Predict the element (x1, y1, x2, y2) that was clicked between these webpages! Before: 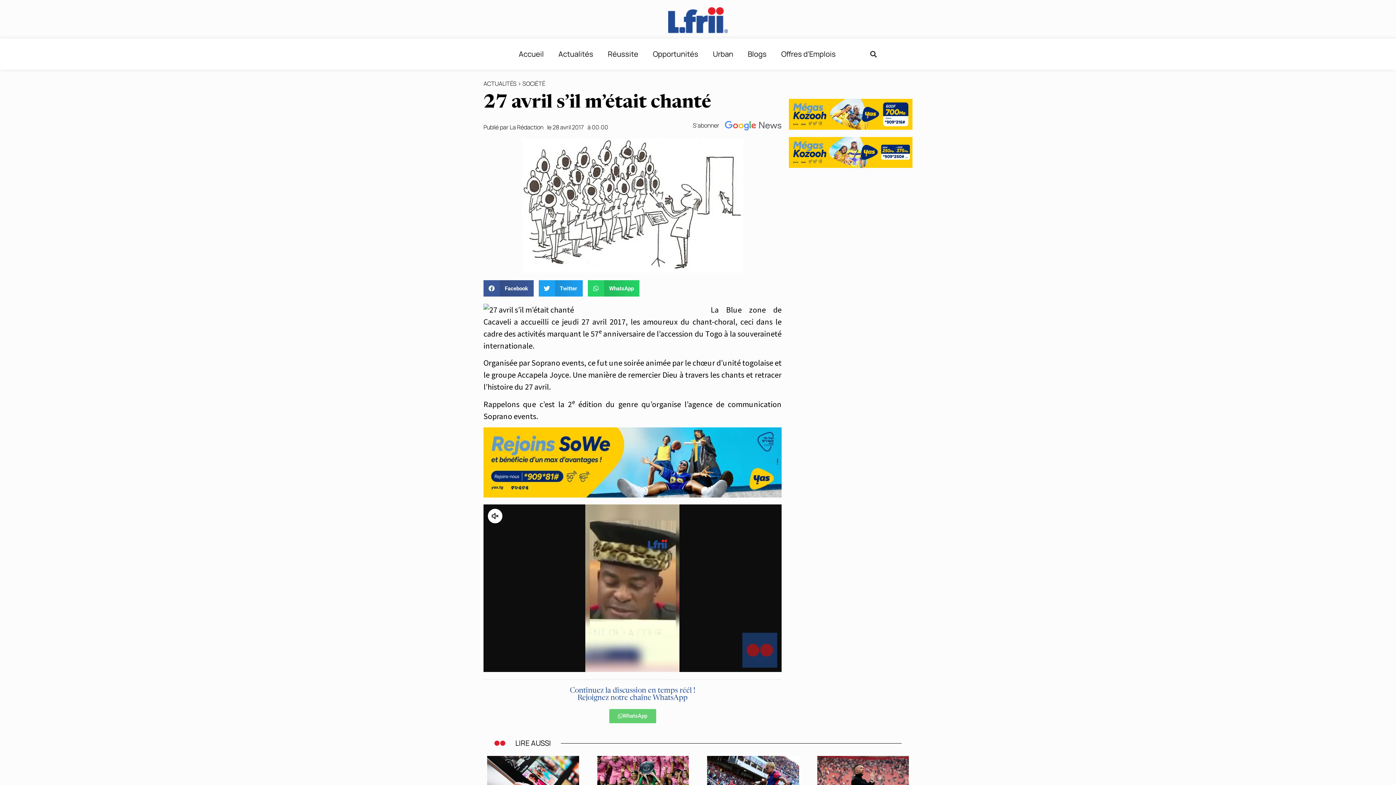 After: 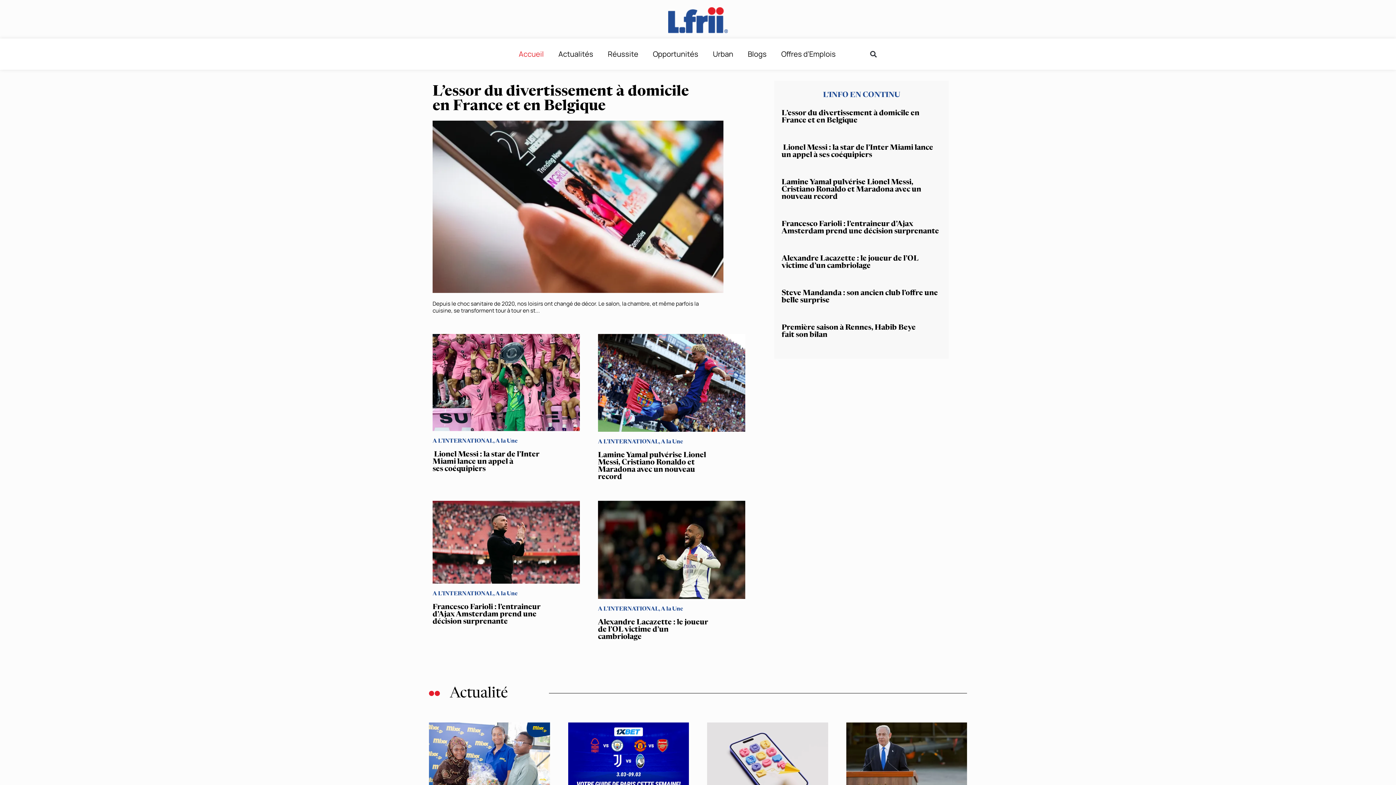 Action: bbox: (483, 122, 543, 131) label: Publié par La Rédaction